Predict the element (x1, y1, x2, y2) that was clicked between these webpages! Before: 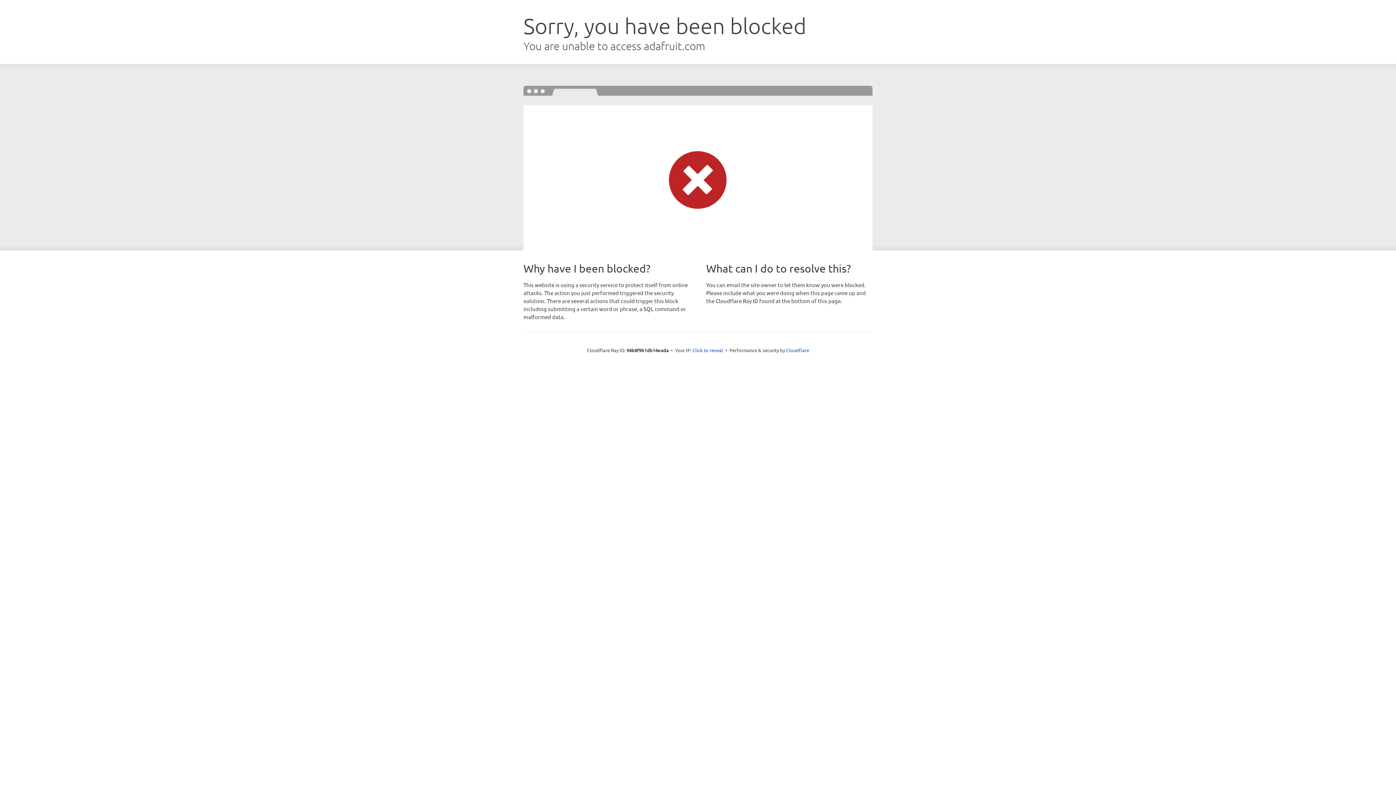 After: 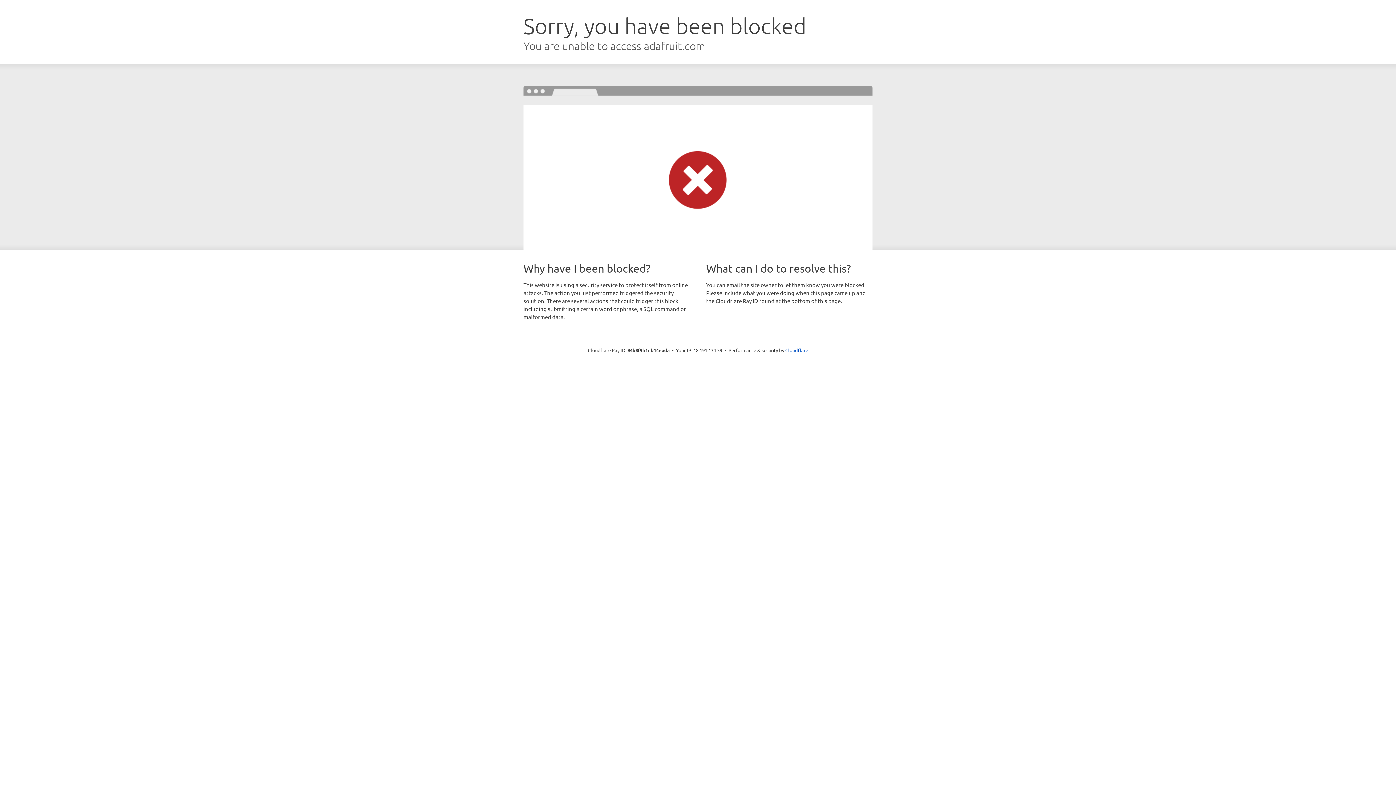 Action: bbox: (692, 346, 723, 353) label: Click to reveal